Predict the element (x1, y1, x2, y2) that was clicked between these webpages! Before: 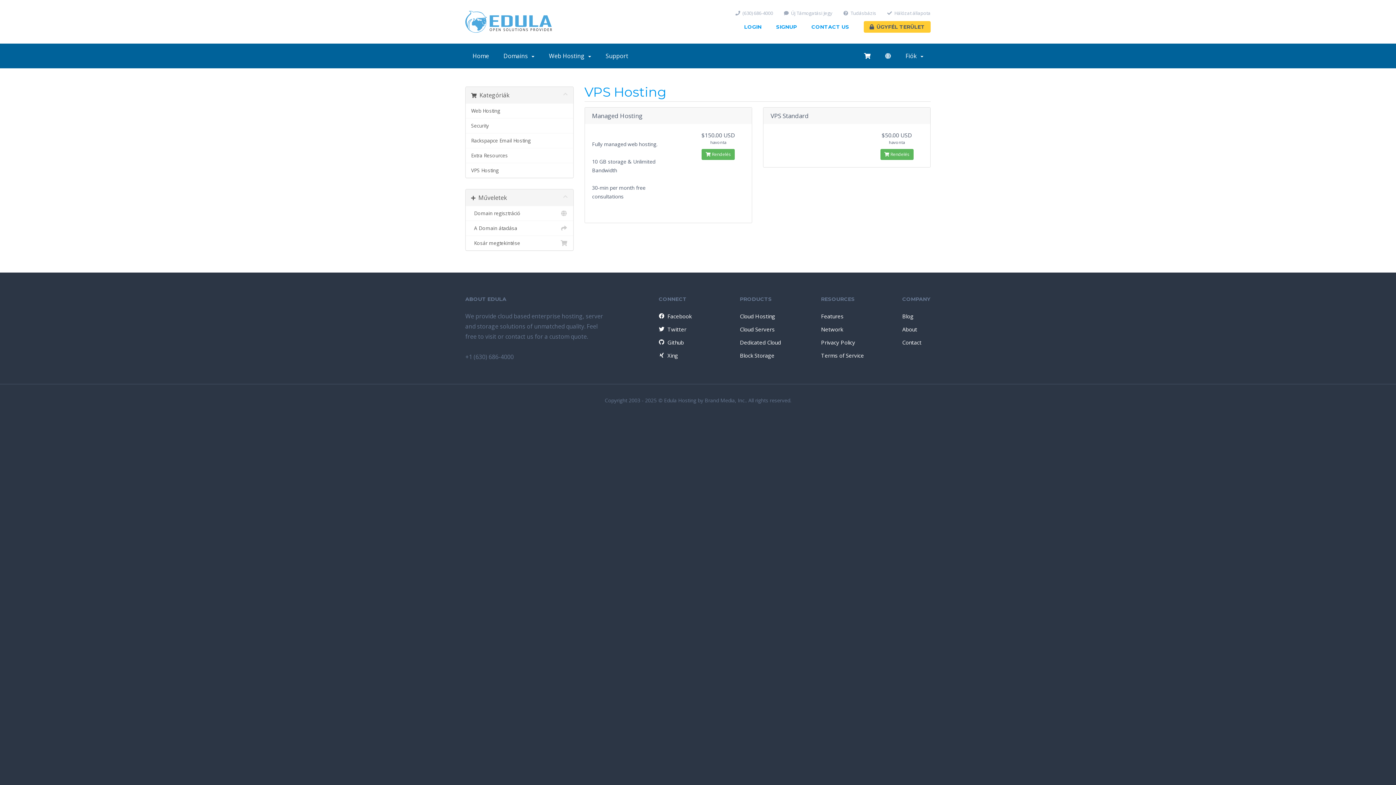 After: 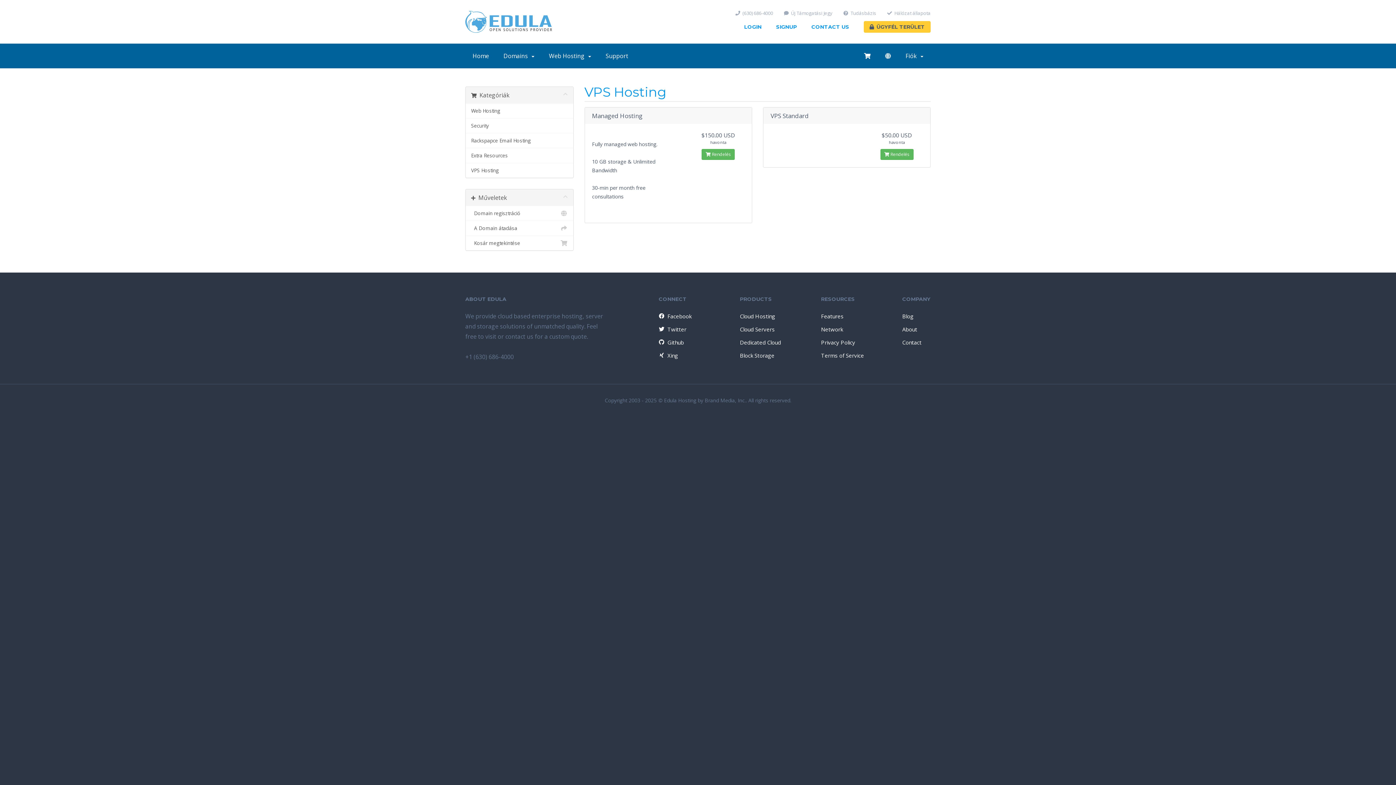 Action: label: Terms of Service bbox: (817, 349, 867, 362)